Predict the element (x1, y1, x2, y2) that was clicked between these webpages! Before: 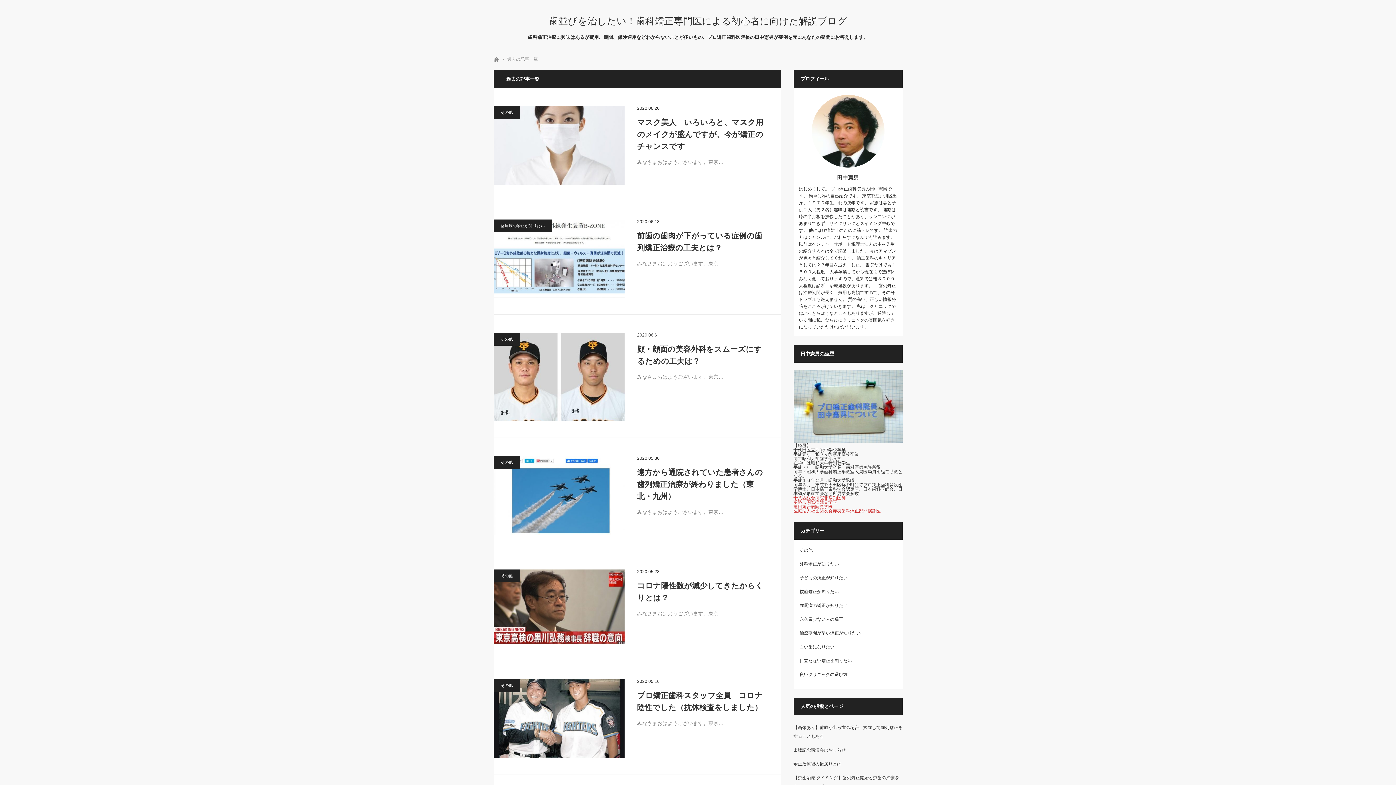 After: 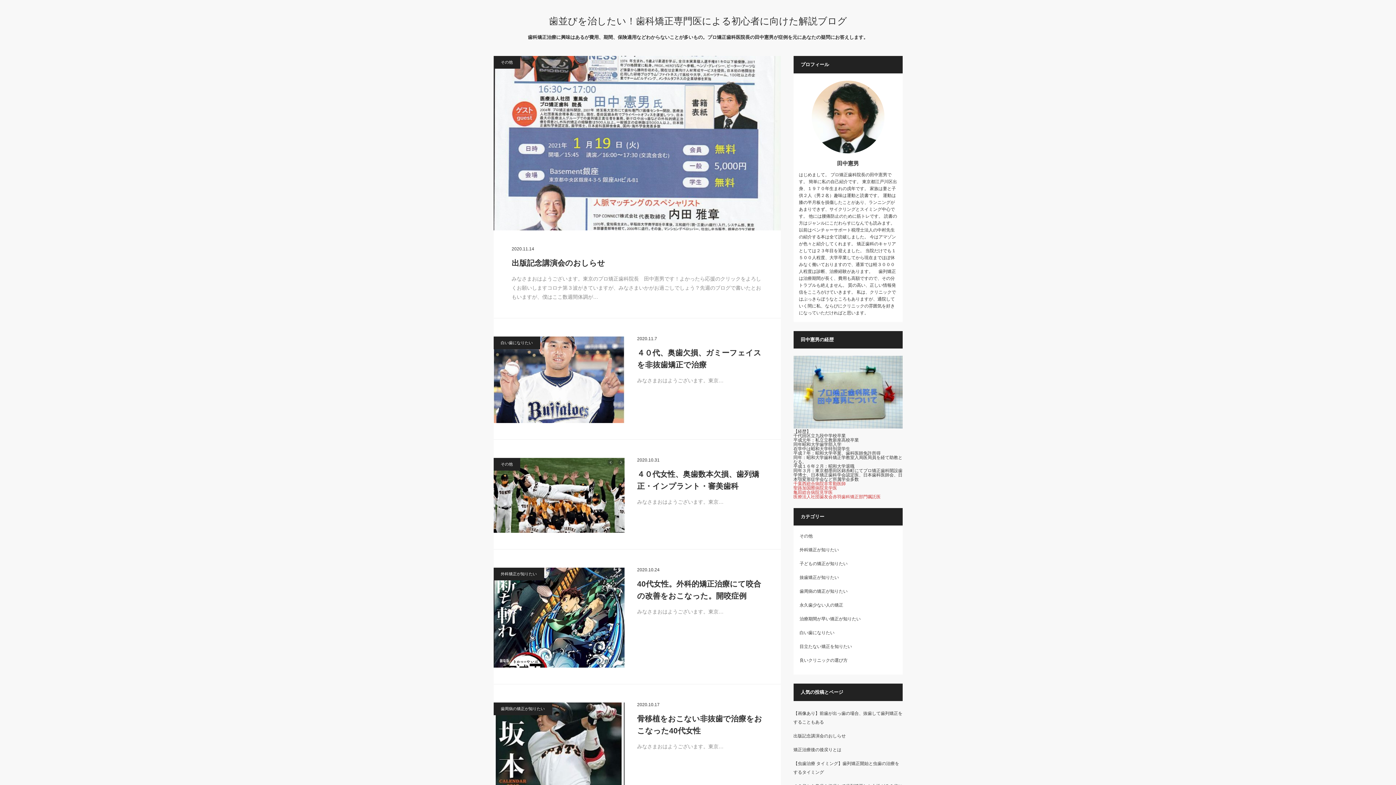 Action: bbox: (493, 56, 498, 61) label: ホーム